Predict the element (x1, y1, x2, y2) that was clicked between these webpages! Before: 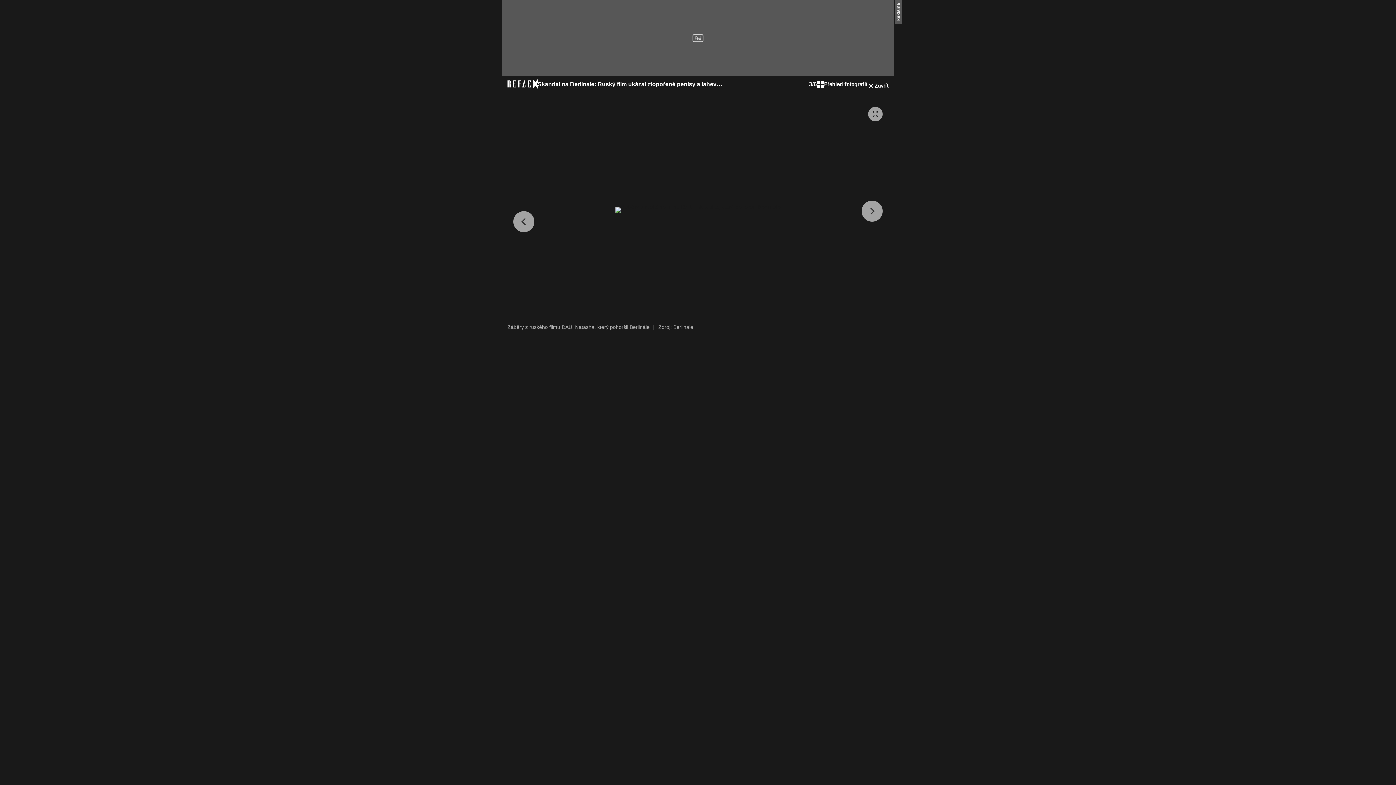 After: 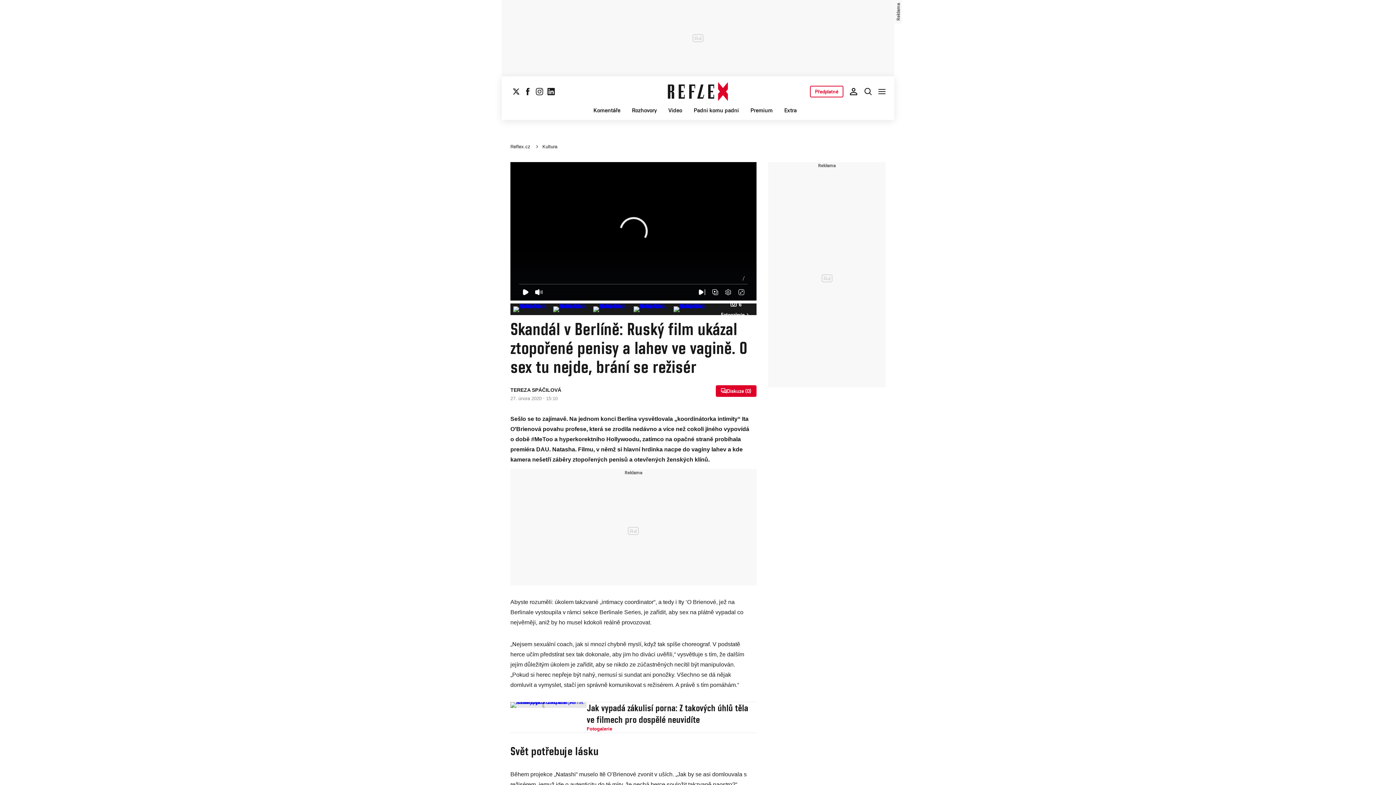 Action: bbox: (507, 79, 537, 88)